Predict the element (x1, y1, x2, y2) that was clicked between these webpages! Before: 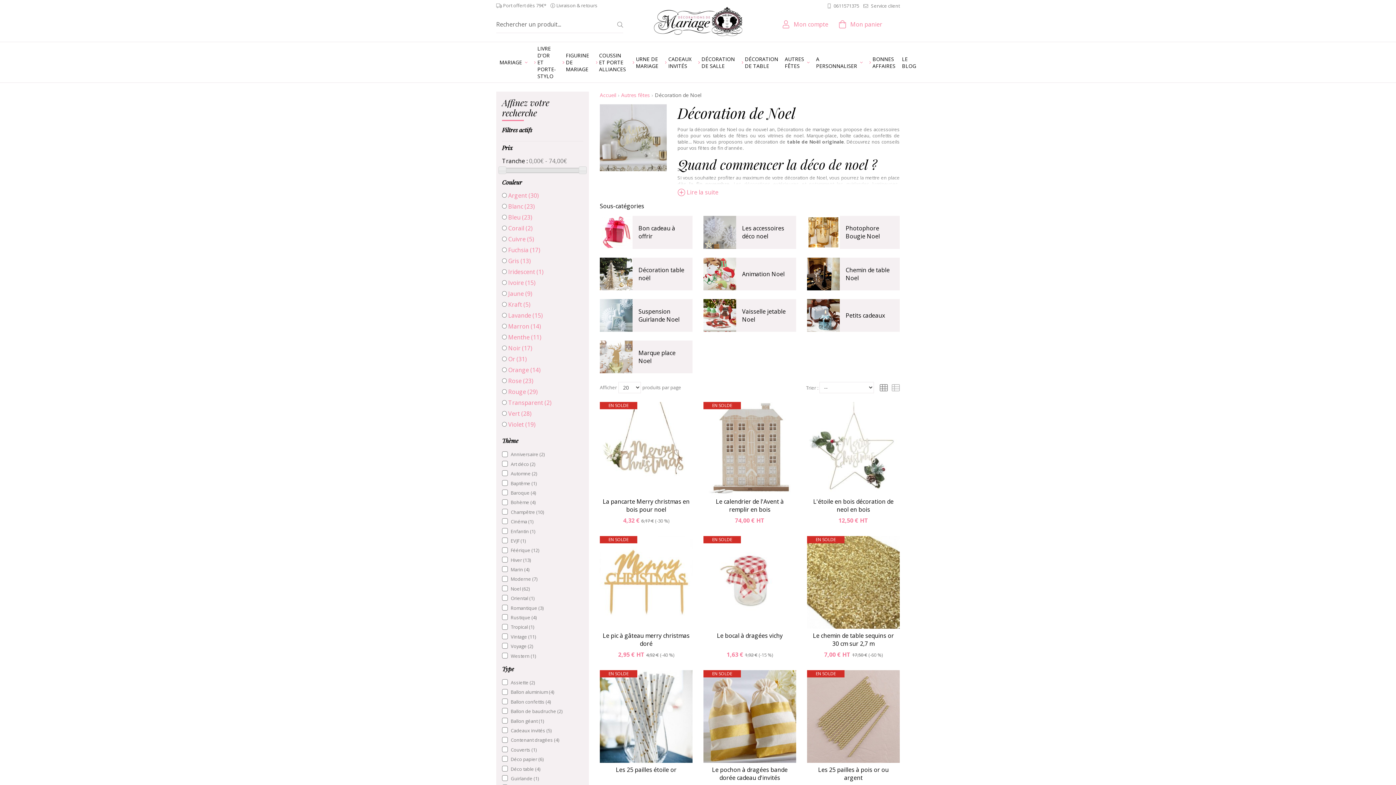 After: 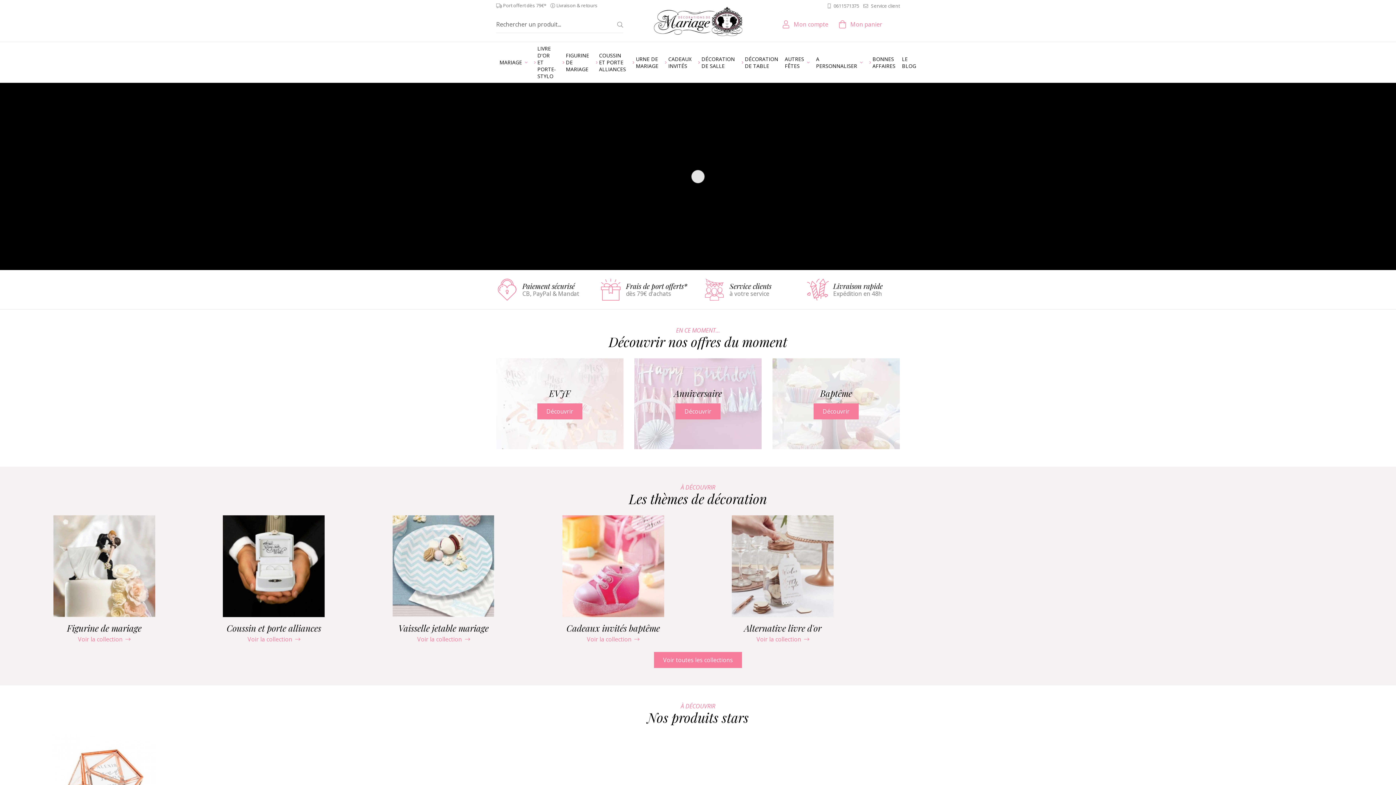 Action: bbox: (654, 6, 742, 36)